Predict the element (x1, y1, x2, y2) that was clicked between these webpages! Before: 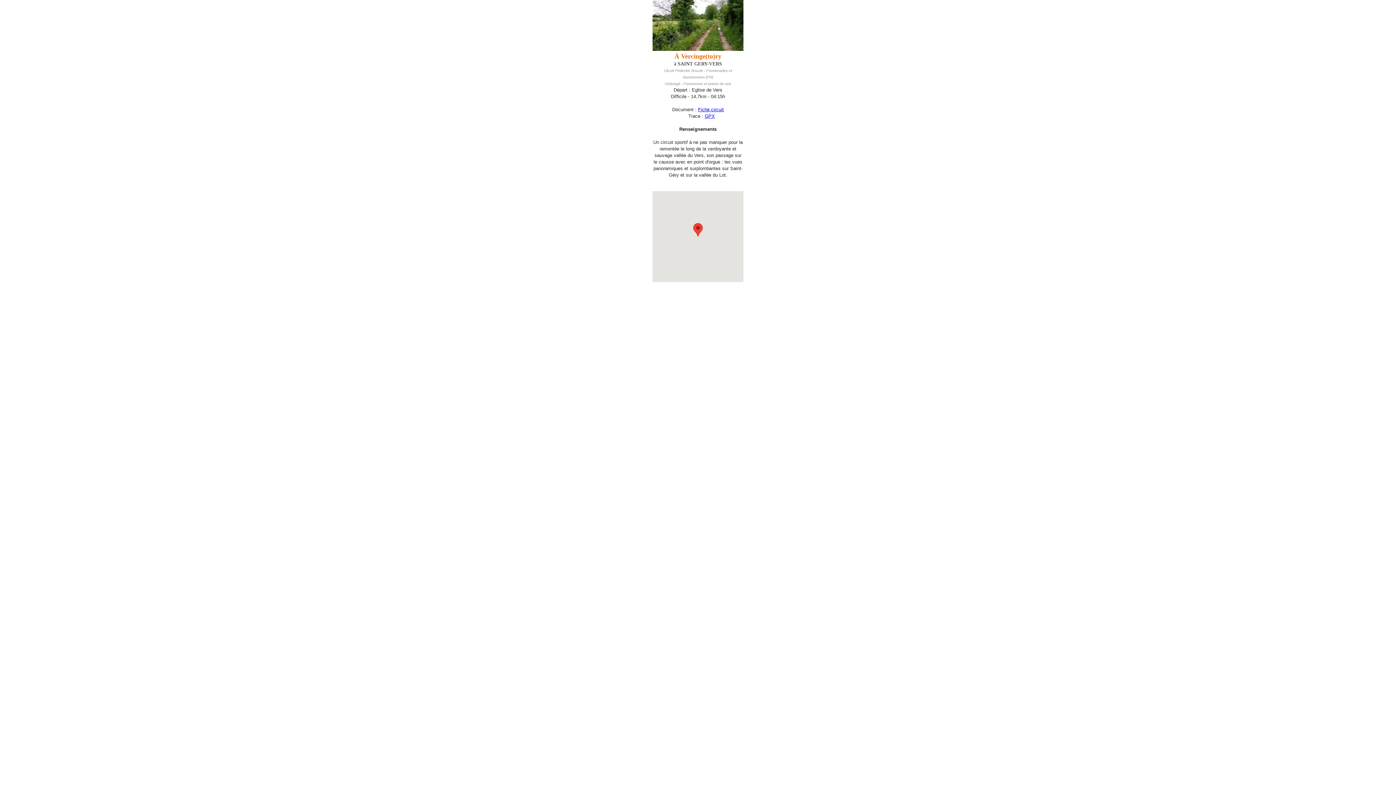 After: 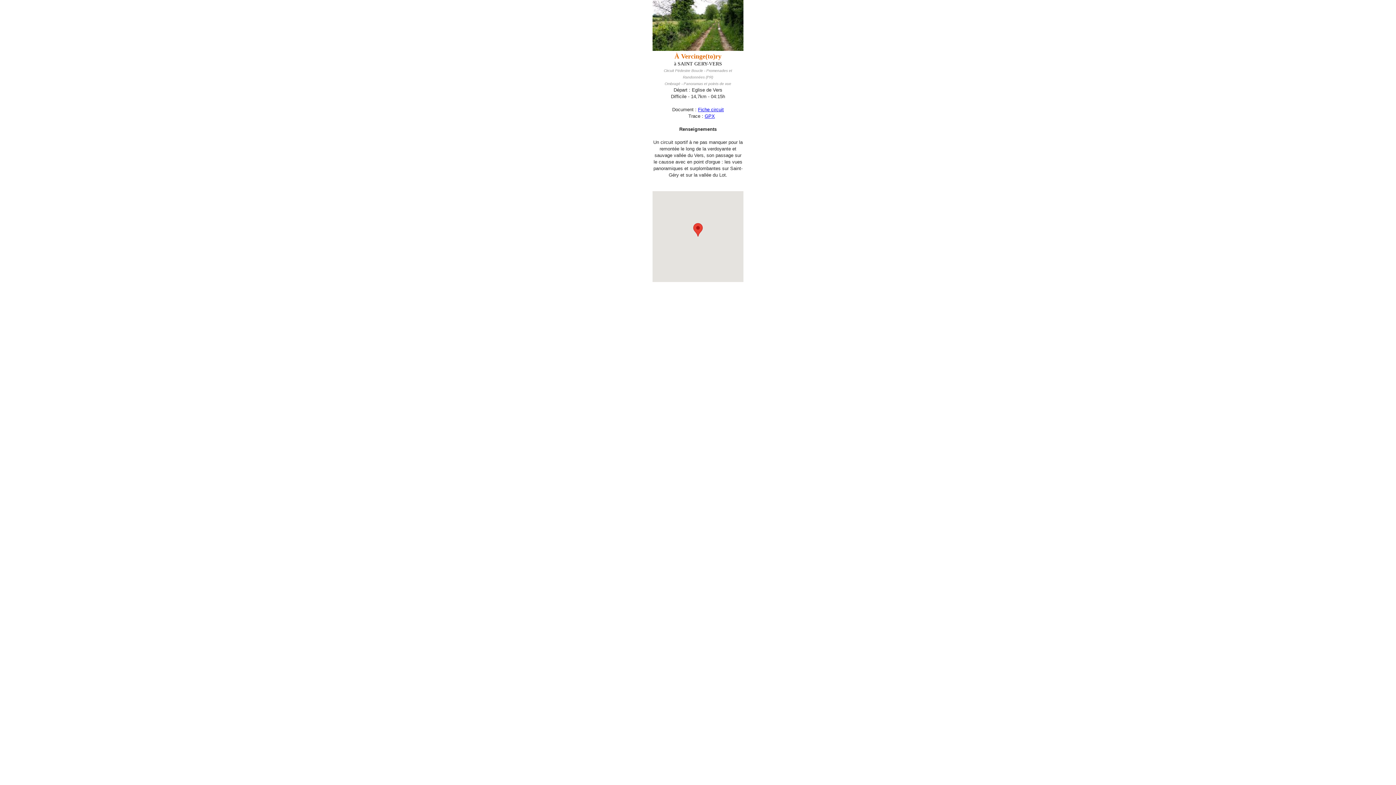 Action: bbox: (704, 113, 715, 118) label: GPX